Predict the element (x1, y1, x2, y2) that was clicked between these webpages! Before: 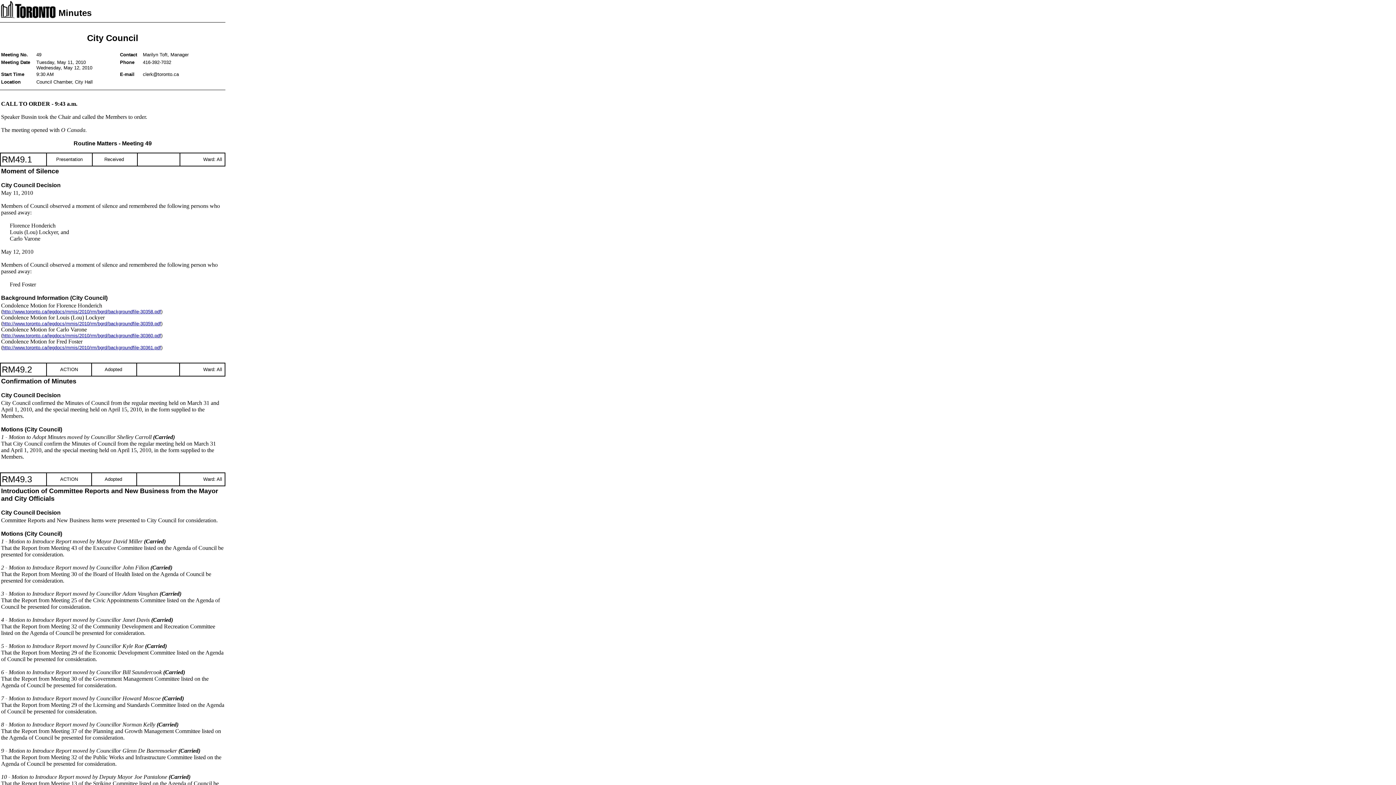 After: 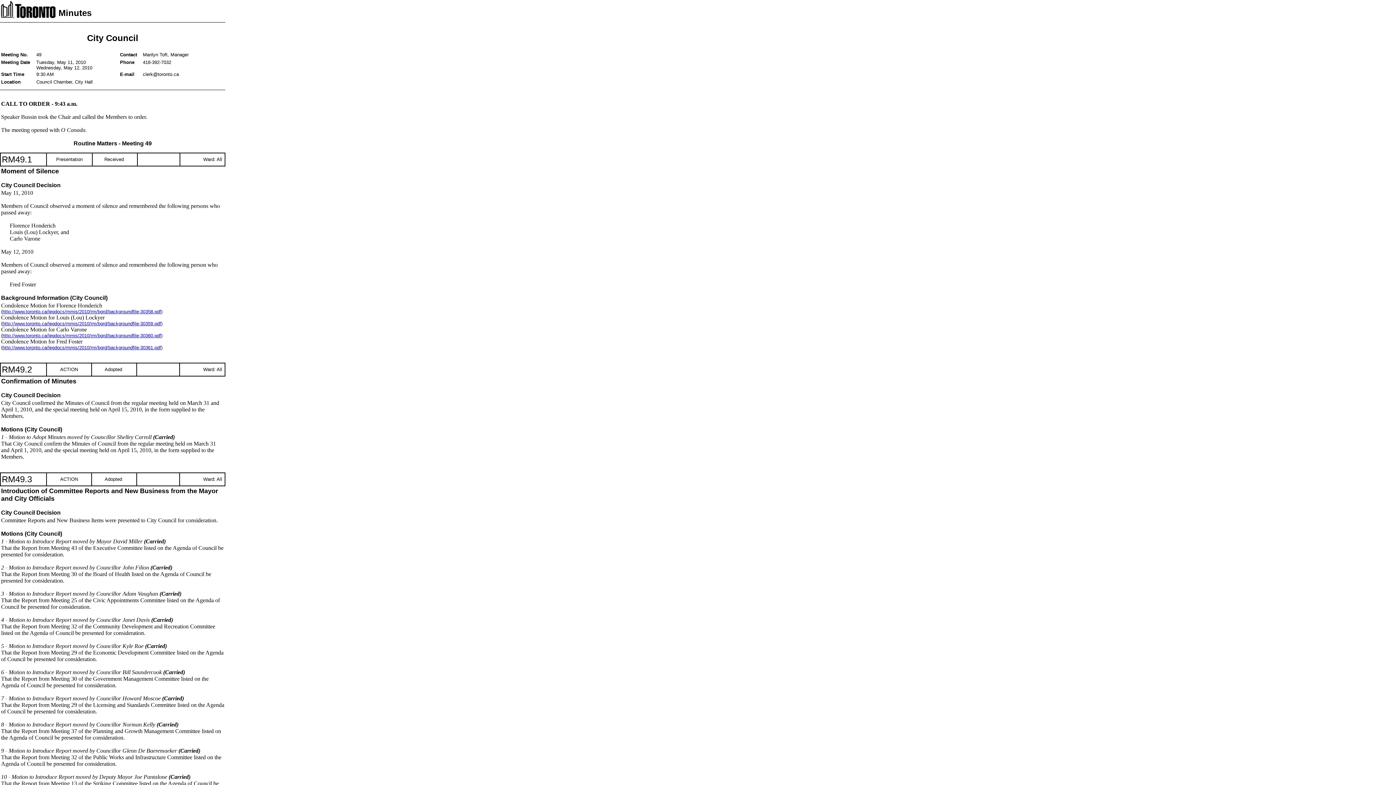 Action: bbox: (2, 321, 161, 326) label: http://www.toronto.ca/legdocs/mmis/2010/rm/bgrd/backgroundfile-30359.pdf